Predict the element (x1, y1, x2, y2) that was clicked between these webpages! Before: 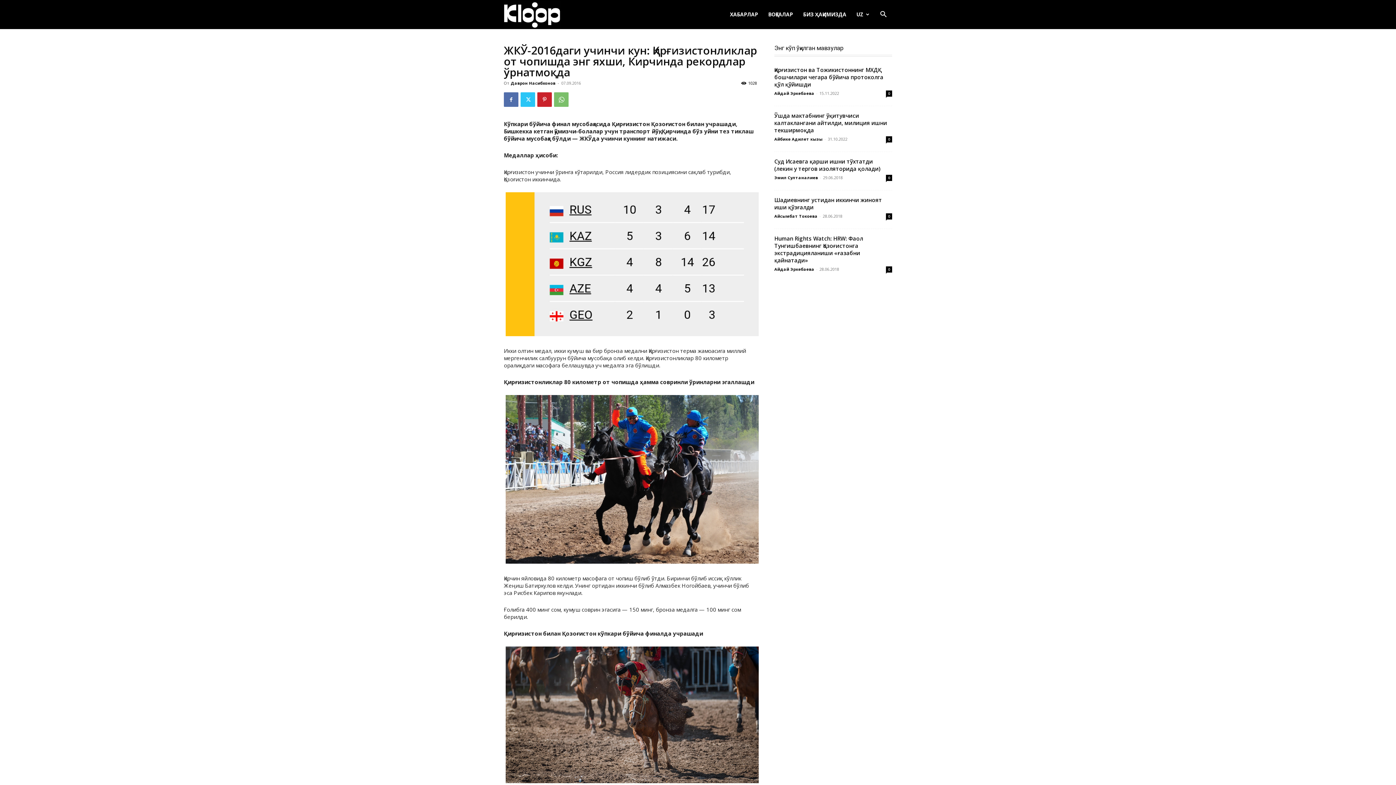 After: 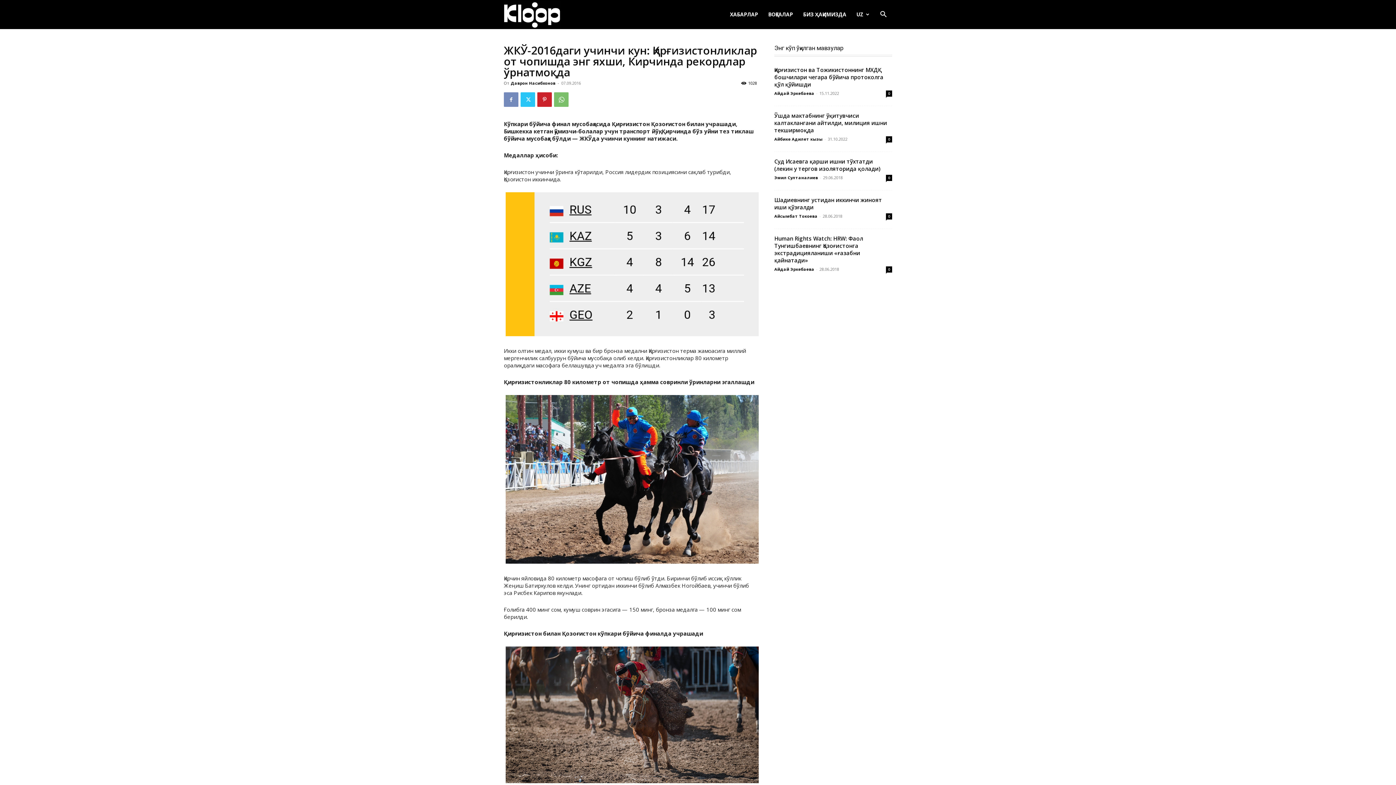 Action: bbox: (504, 92, 518, 106)